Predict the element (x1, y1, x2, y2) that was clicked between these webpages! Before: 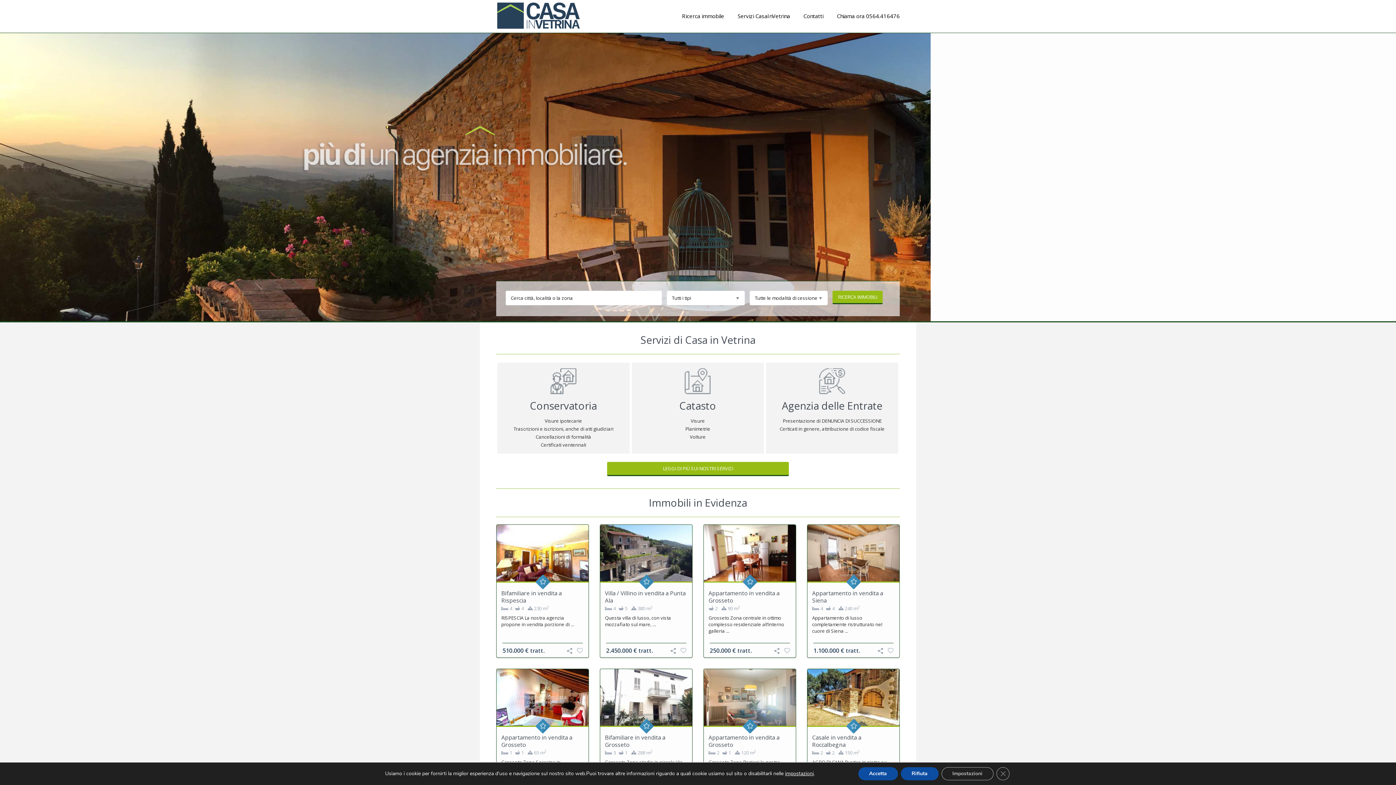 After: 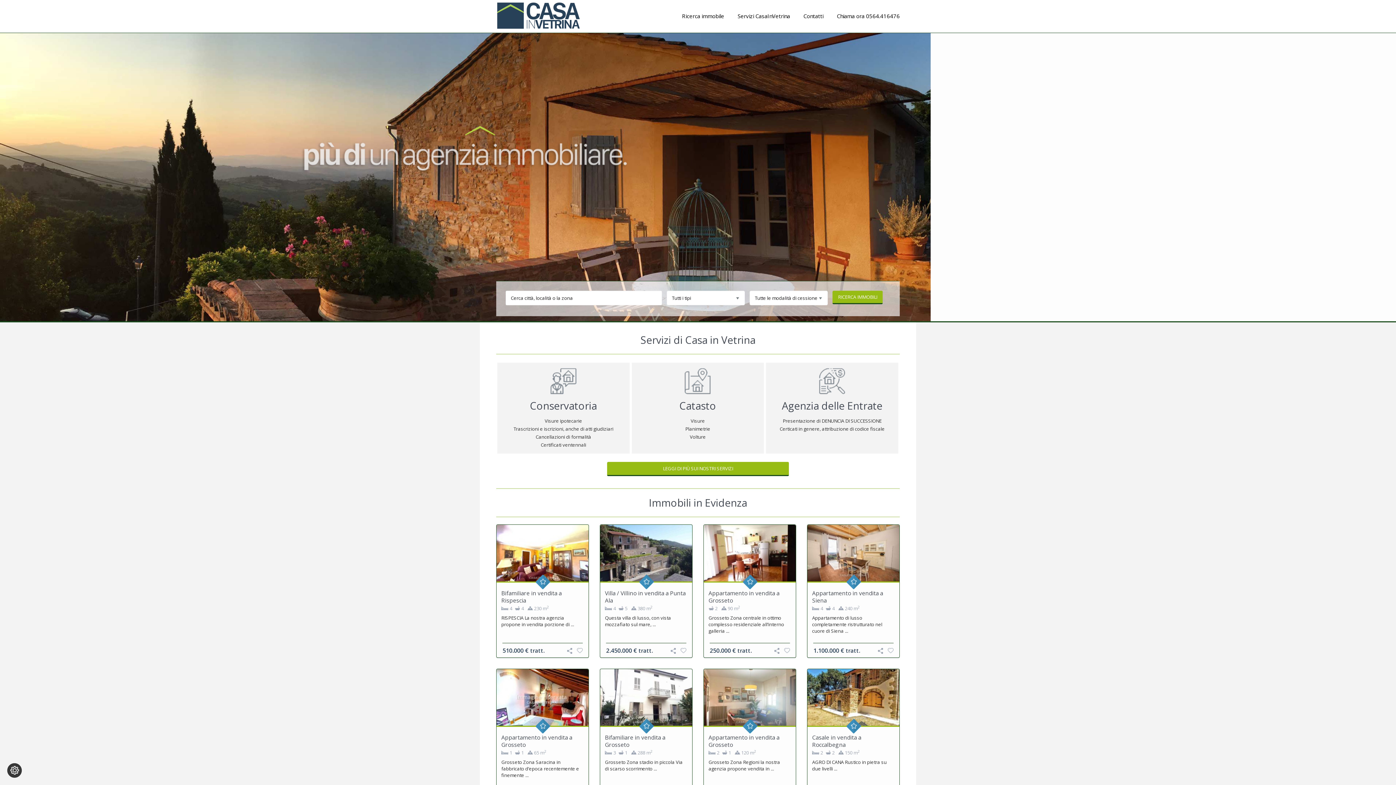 Action: label: Close GDPR Cookie Banner bbox: (996, 767, 1009, 780)